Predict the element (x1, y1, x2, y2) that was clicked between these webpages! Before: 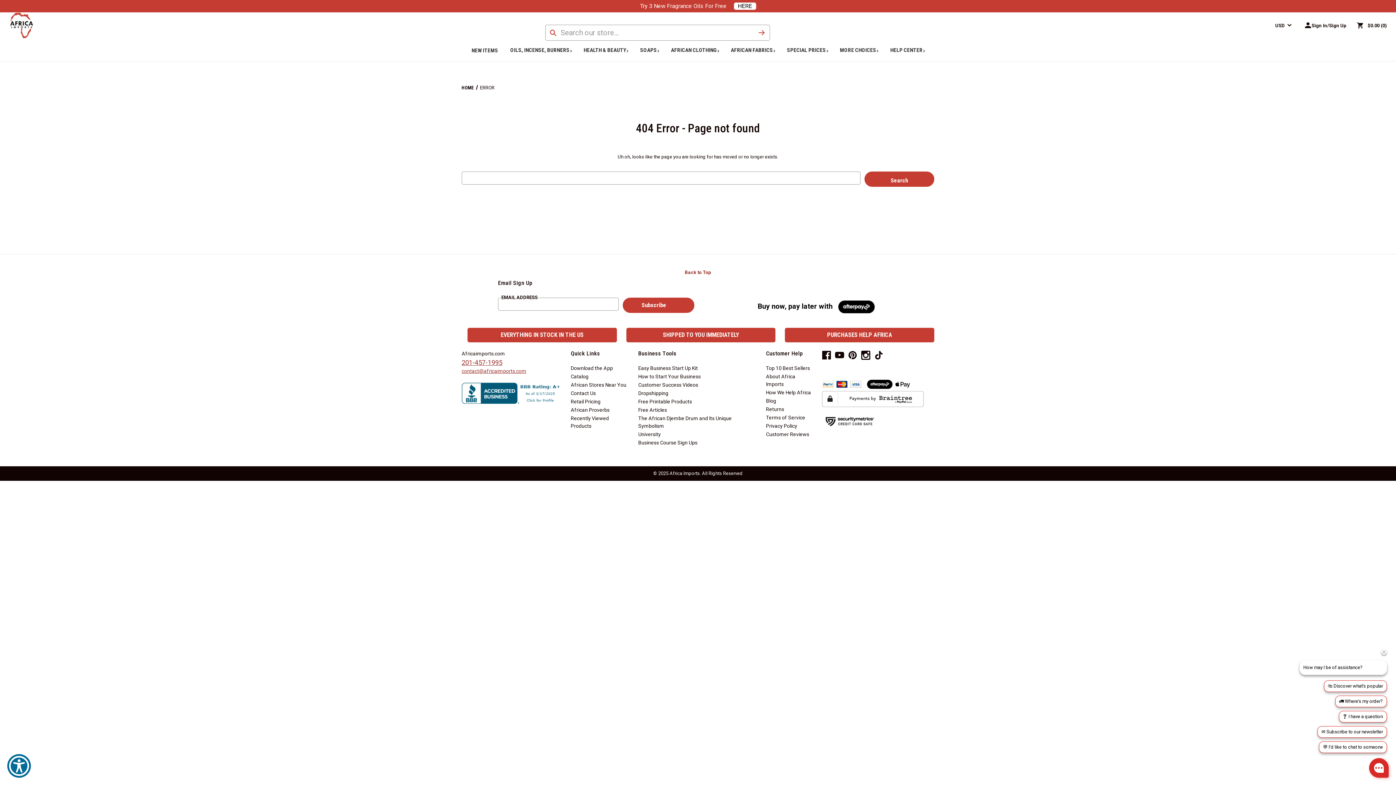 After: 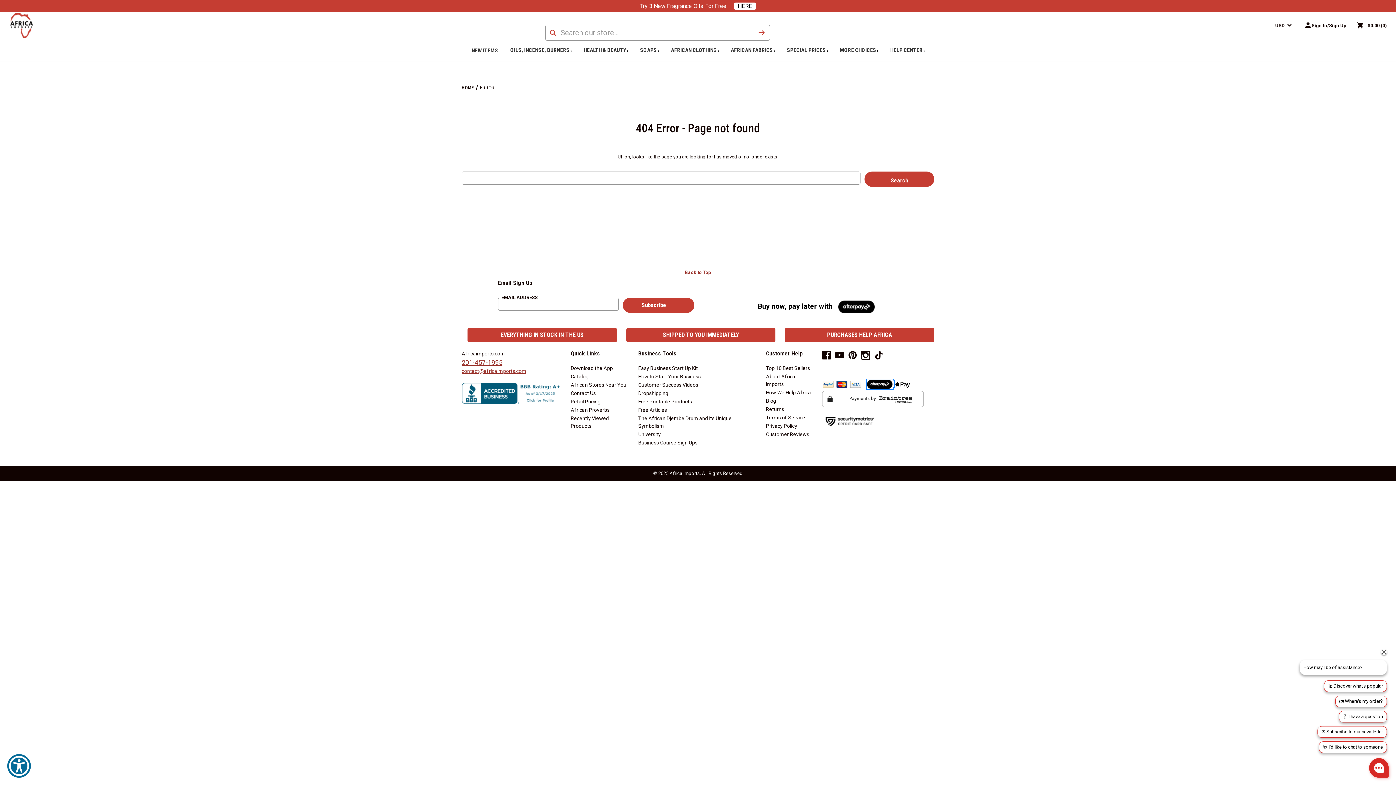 Action: bbox: (867, 381, 893, 386) label:  